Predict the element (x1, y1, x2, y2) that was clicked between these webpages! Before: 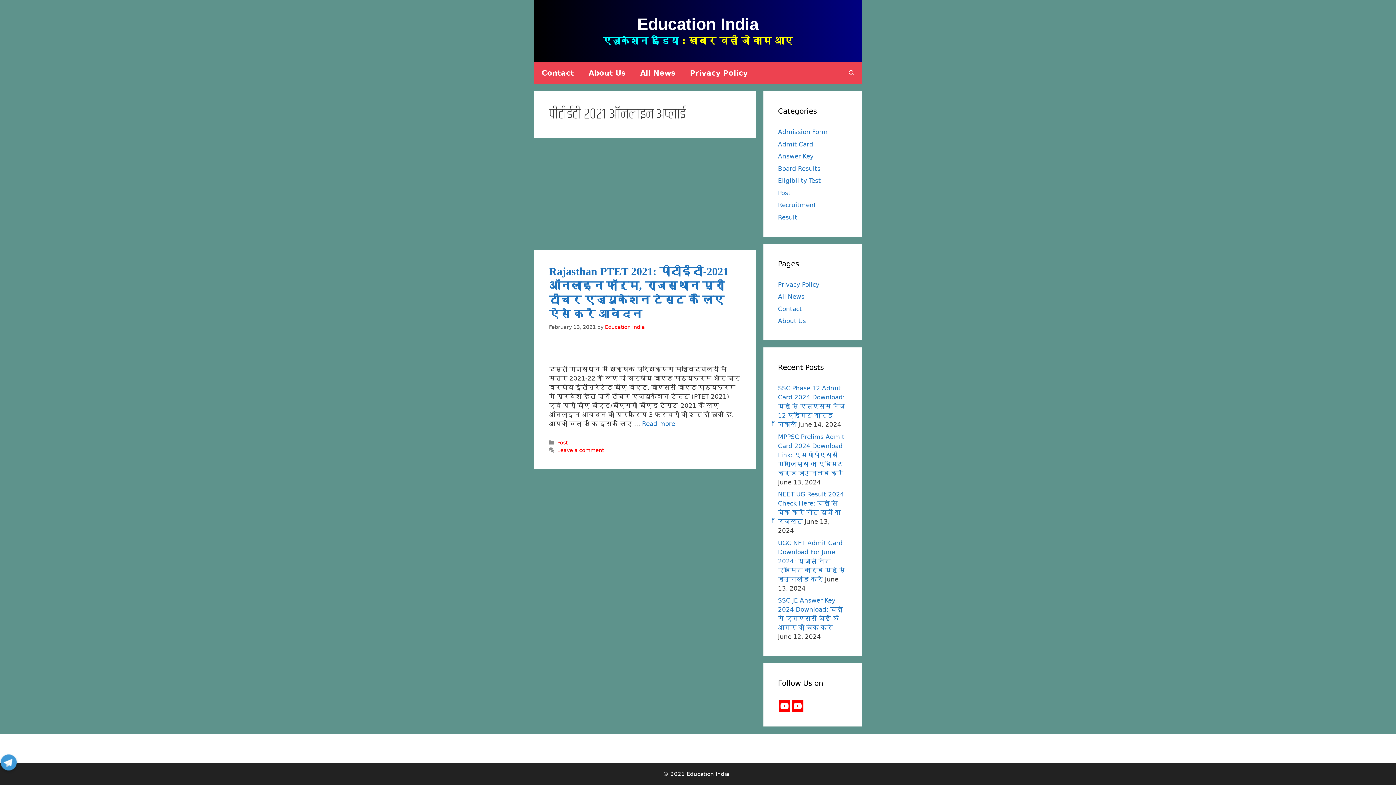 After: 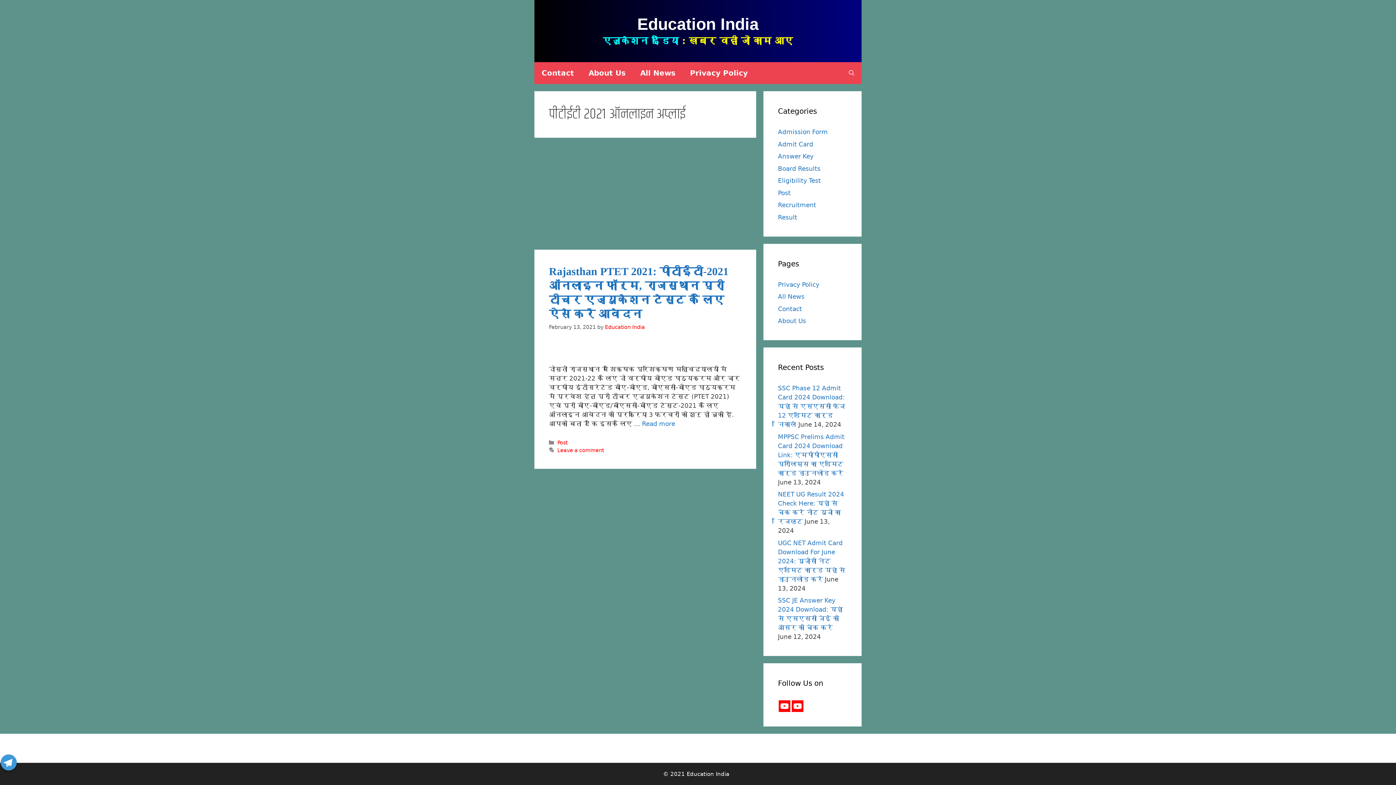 Action: bbox: (4, 756, 20, 772)